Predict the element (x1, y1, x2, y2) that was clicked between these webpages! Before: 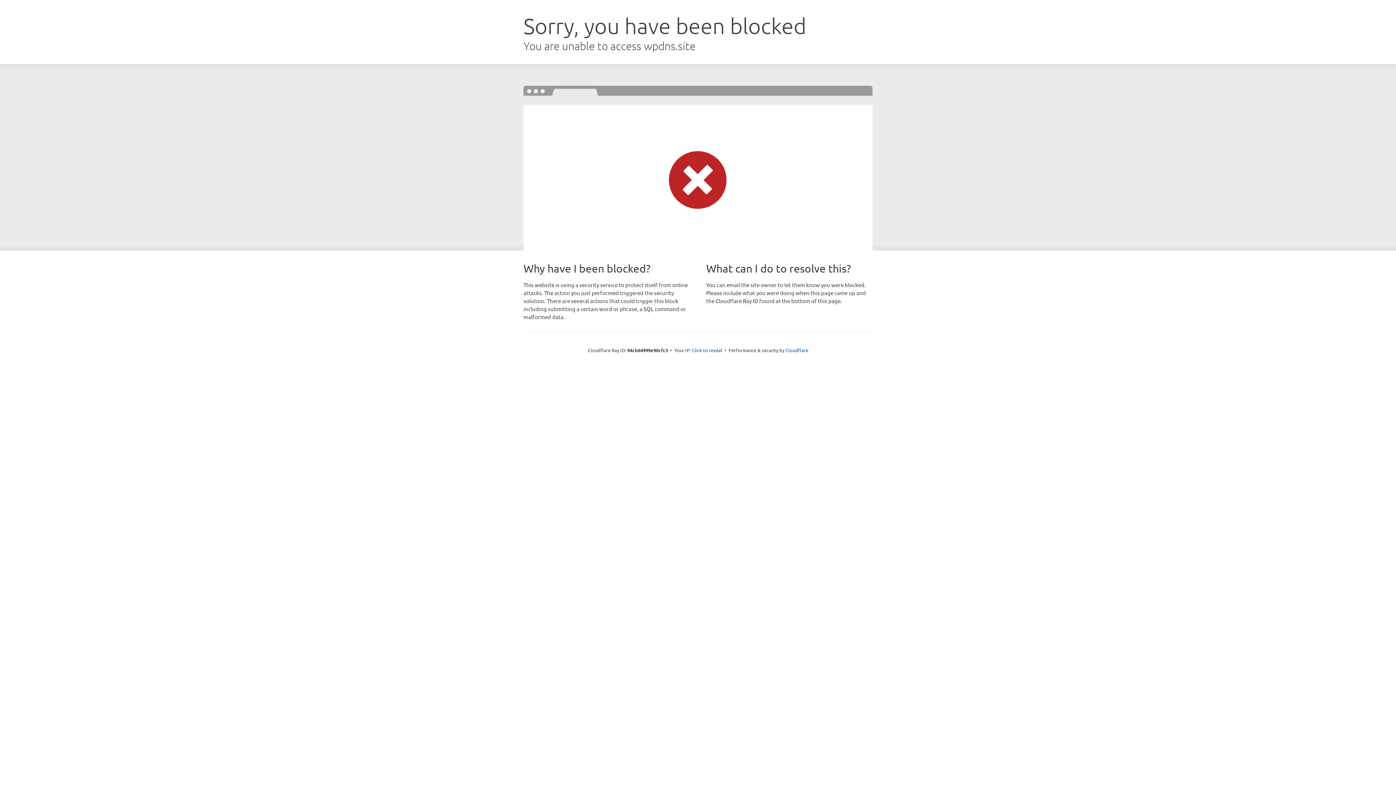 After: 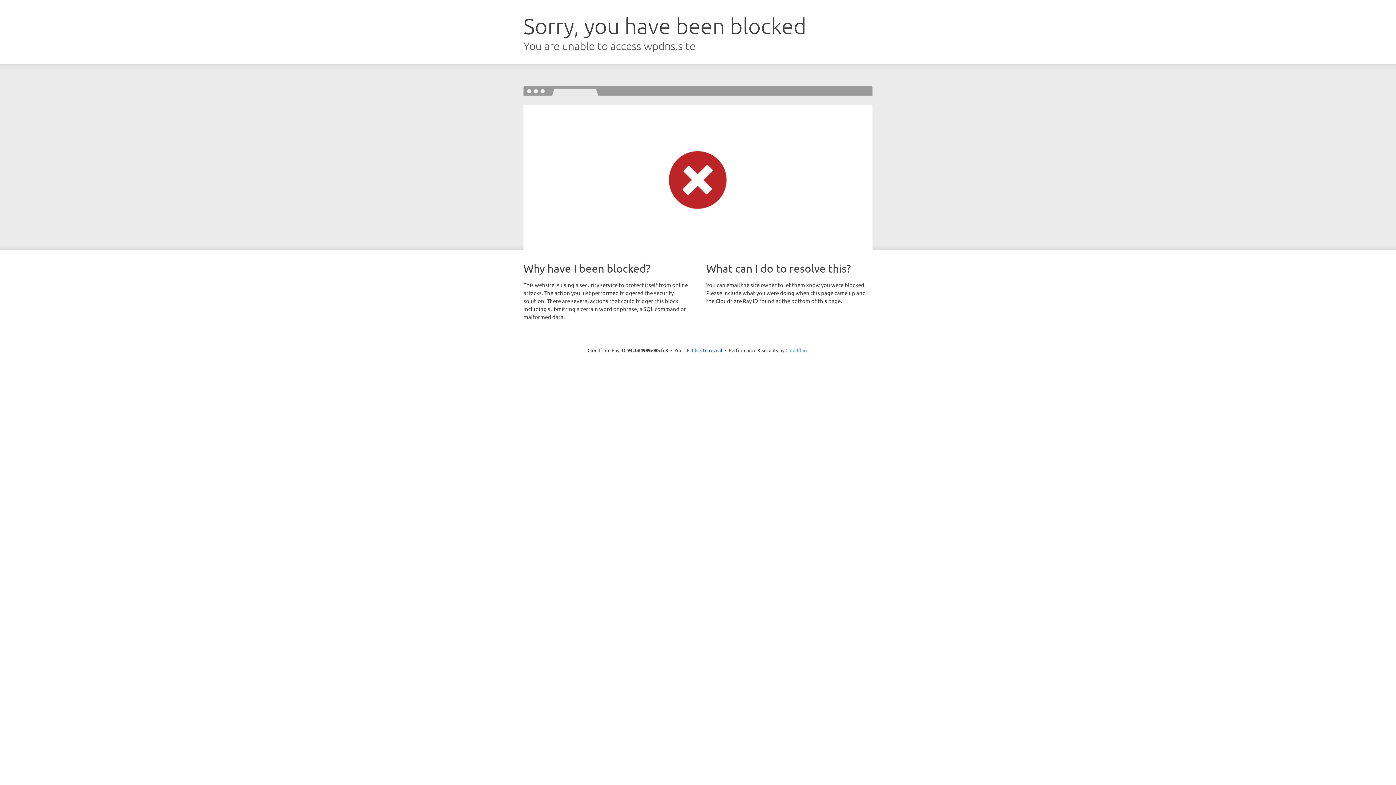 Action: bbox: (785, 347, 808, 353) label: Cloudflare